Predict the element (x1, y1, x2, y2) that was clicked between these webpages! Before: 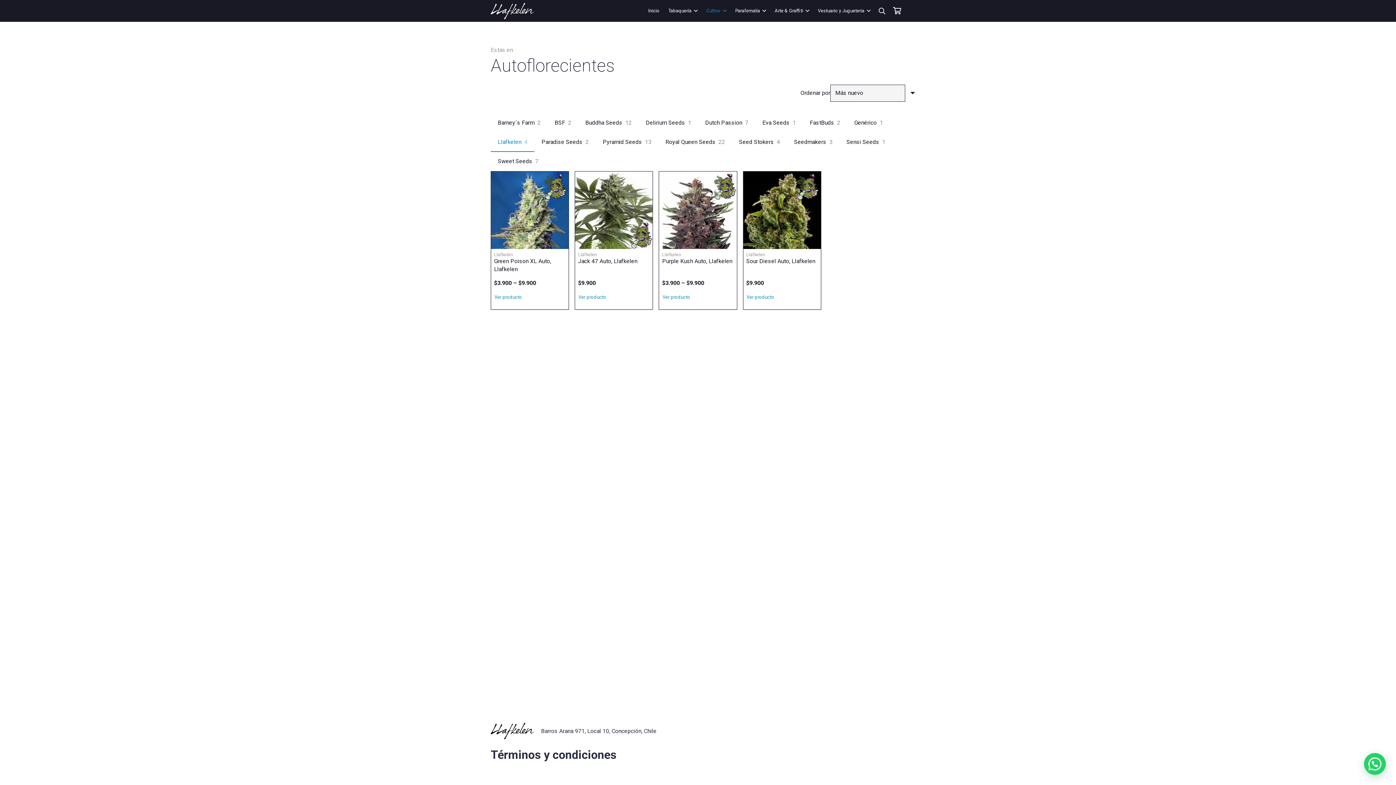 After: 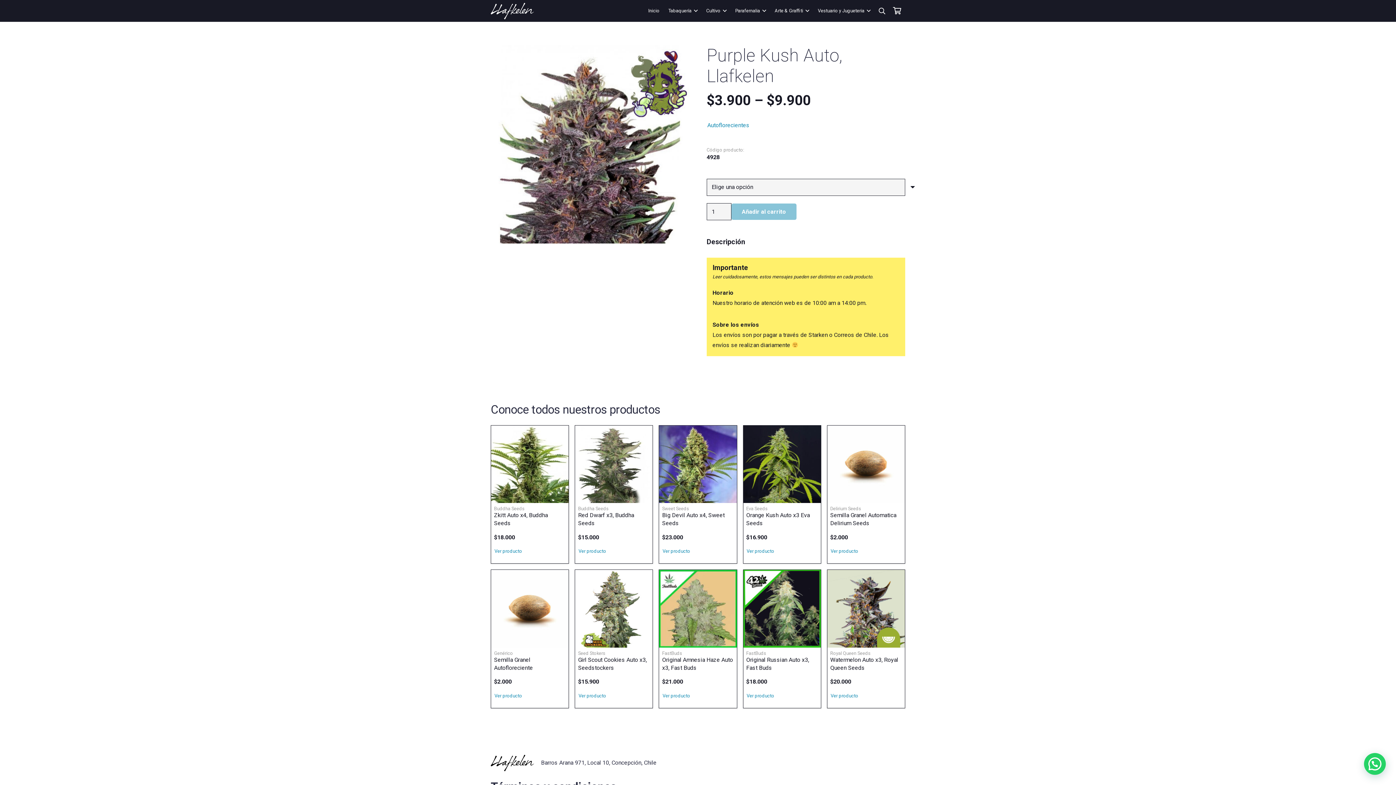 Action: bbox: (662, 290, 690, 303) label: Ver producto